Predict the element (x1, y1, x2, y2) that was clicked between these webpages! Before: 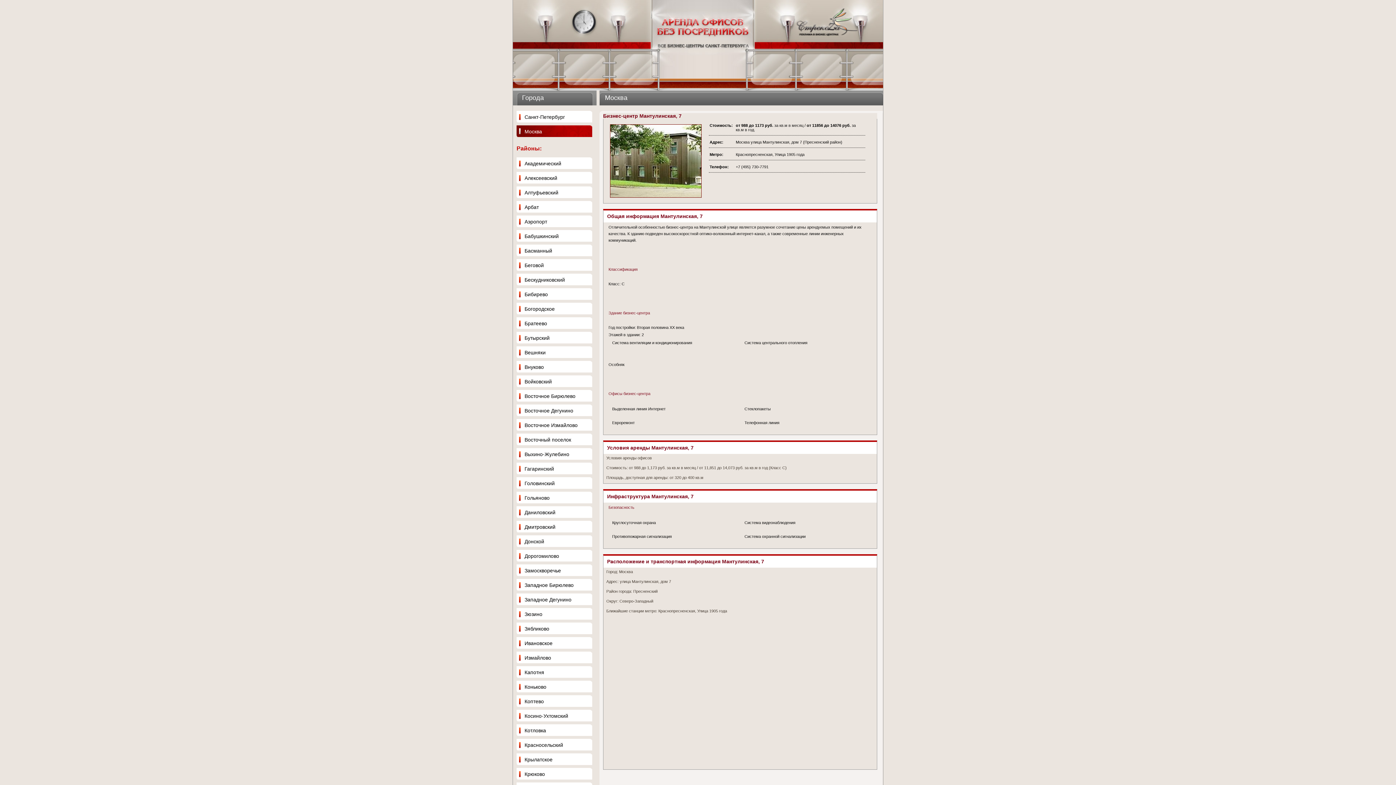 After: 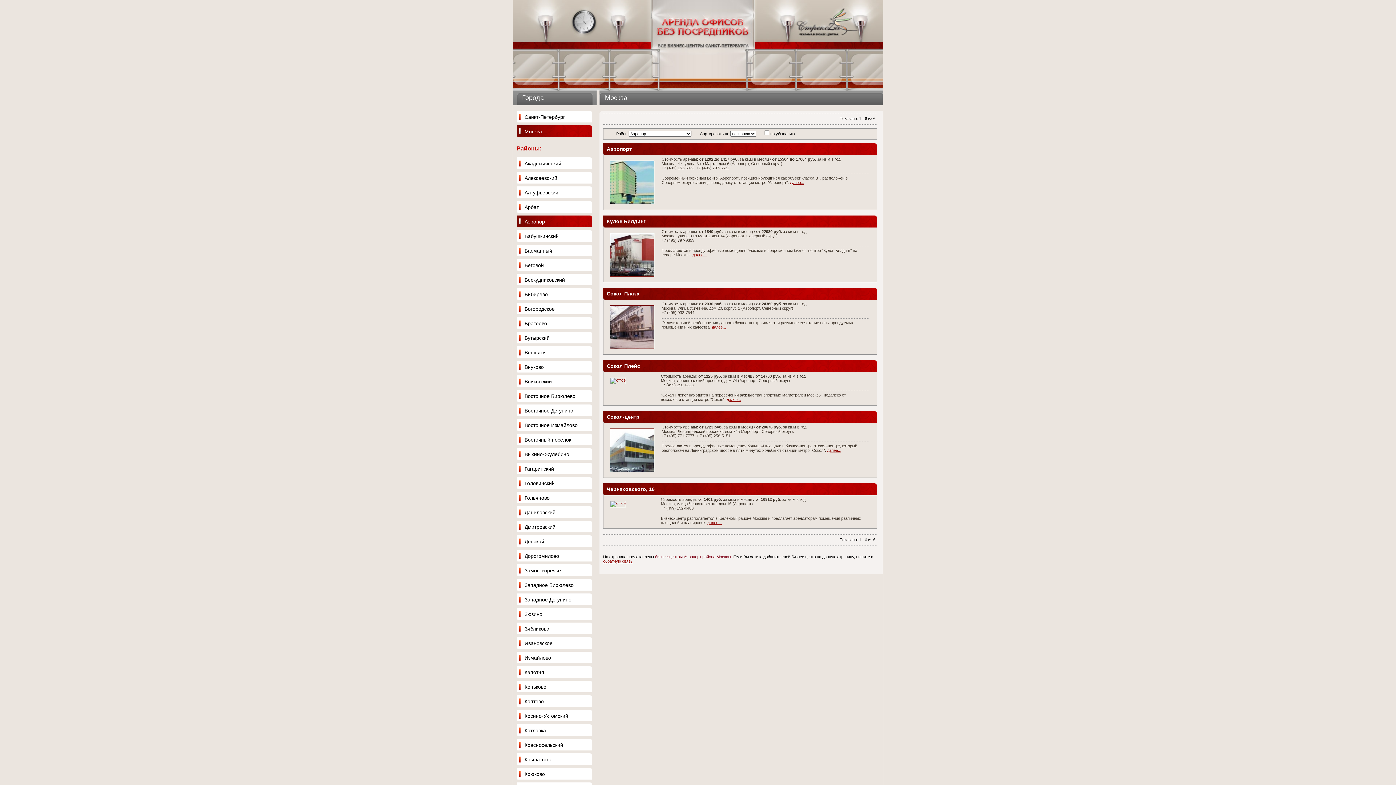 Action: bbox: (516, 215, 592, 227) label: Аэропорт